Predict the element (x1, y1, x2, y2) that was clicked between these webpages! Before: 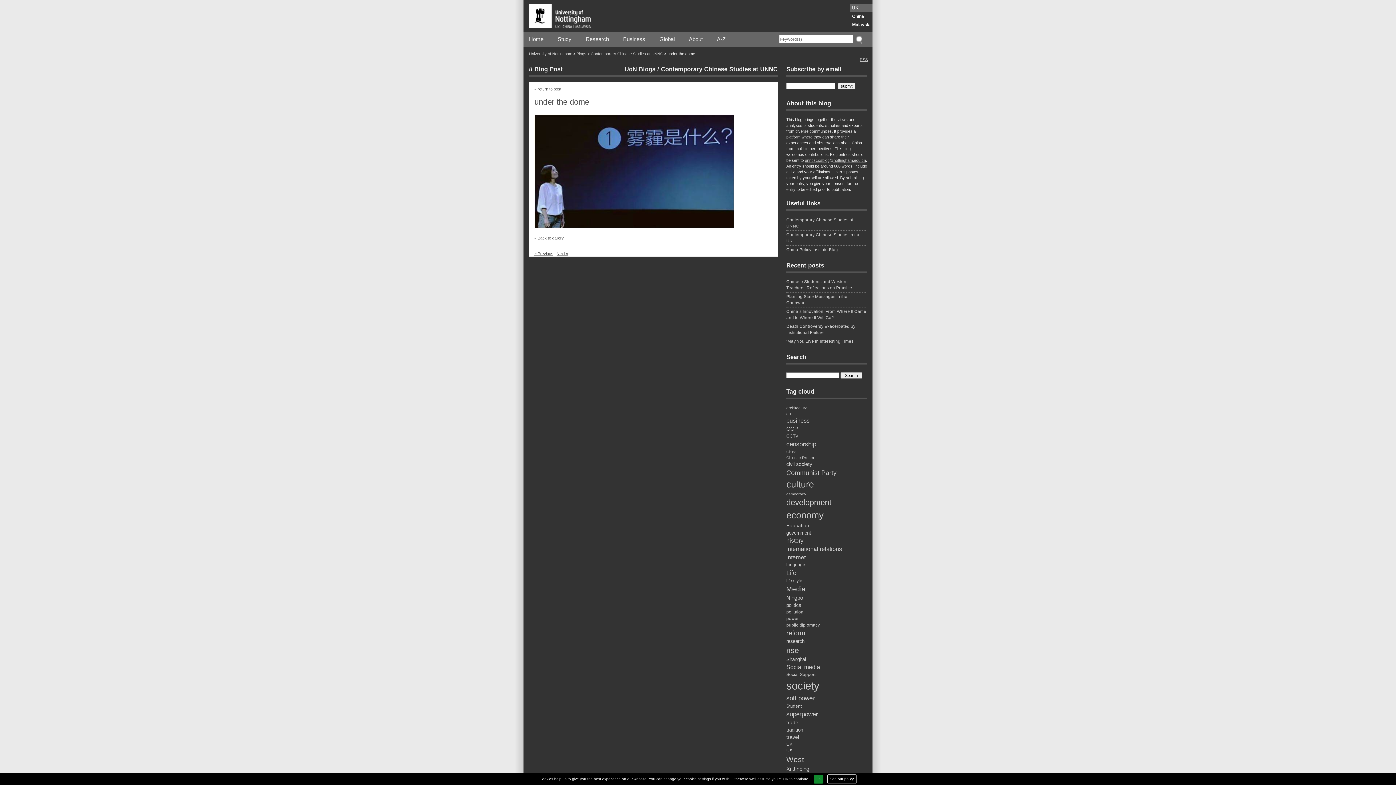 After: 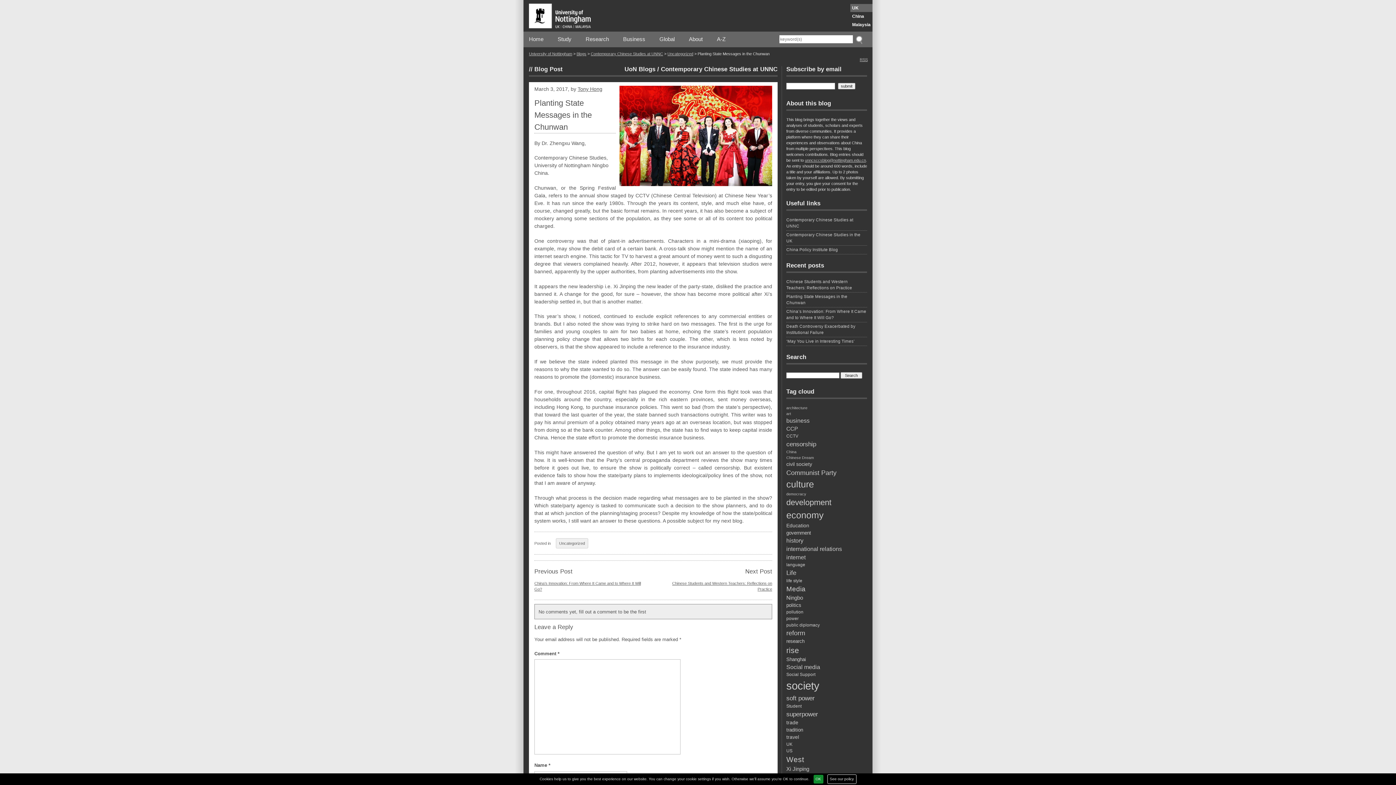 Action: label: Planting State Messages in the Chunwan bbox: (786, 293, 867, 307)